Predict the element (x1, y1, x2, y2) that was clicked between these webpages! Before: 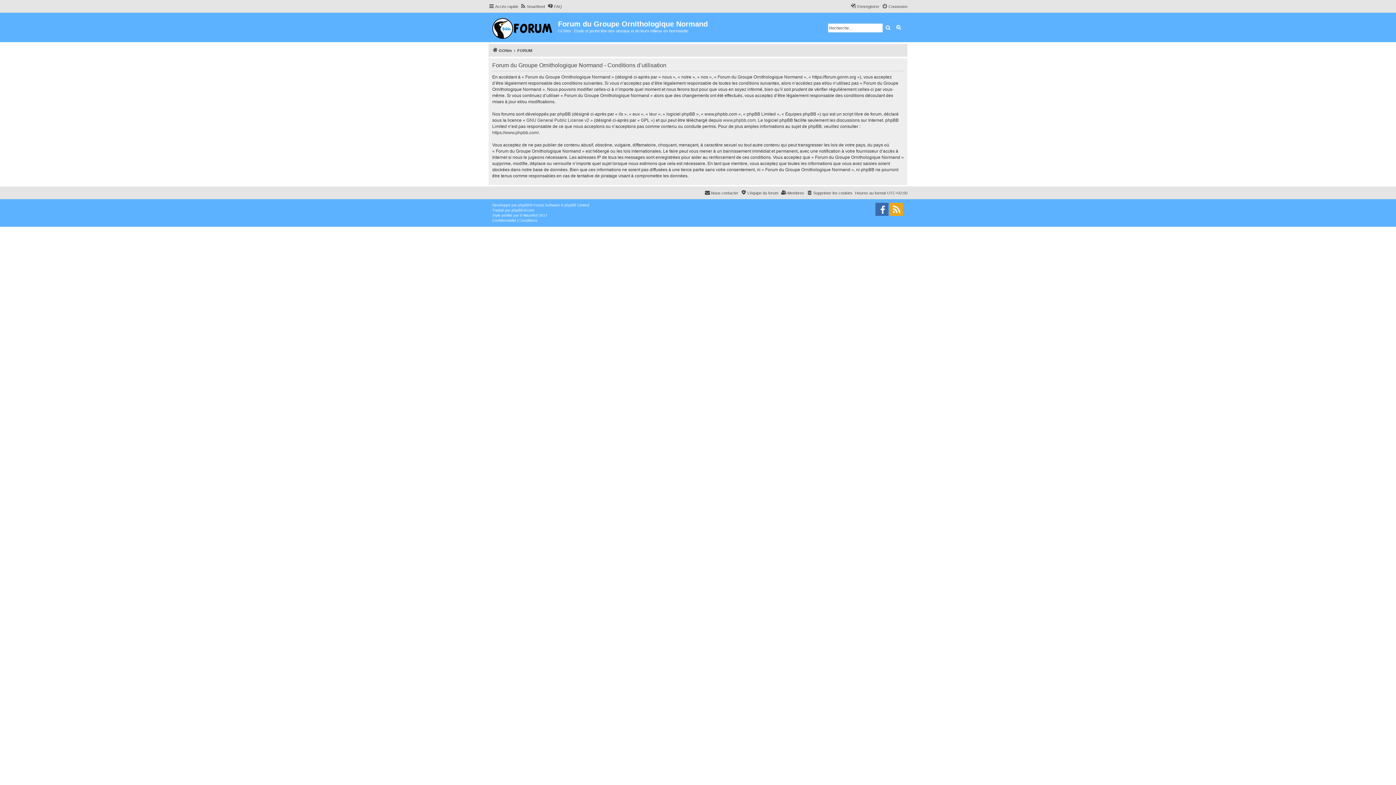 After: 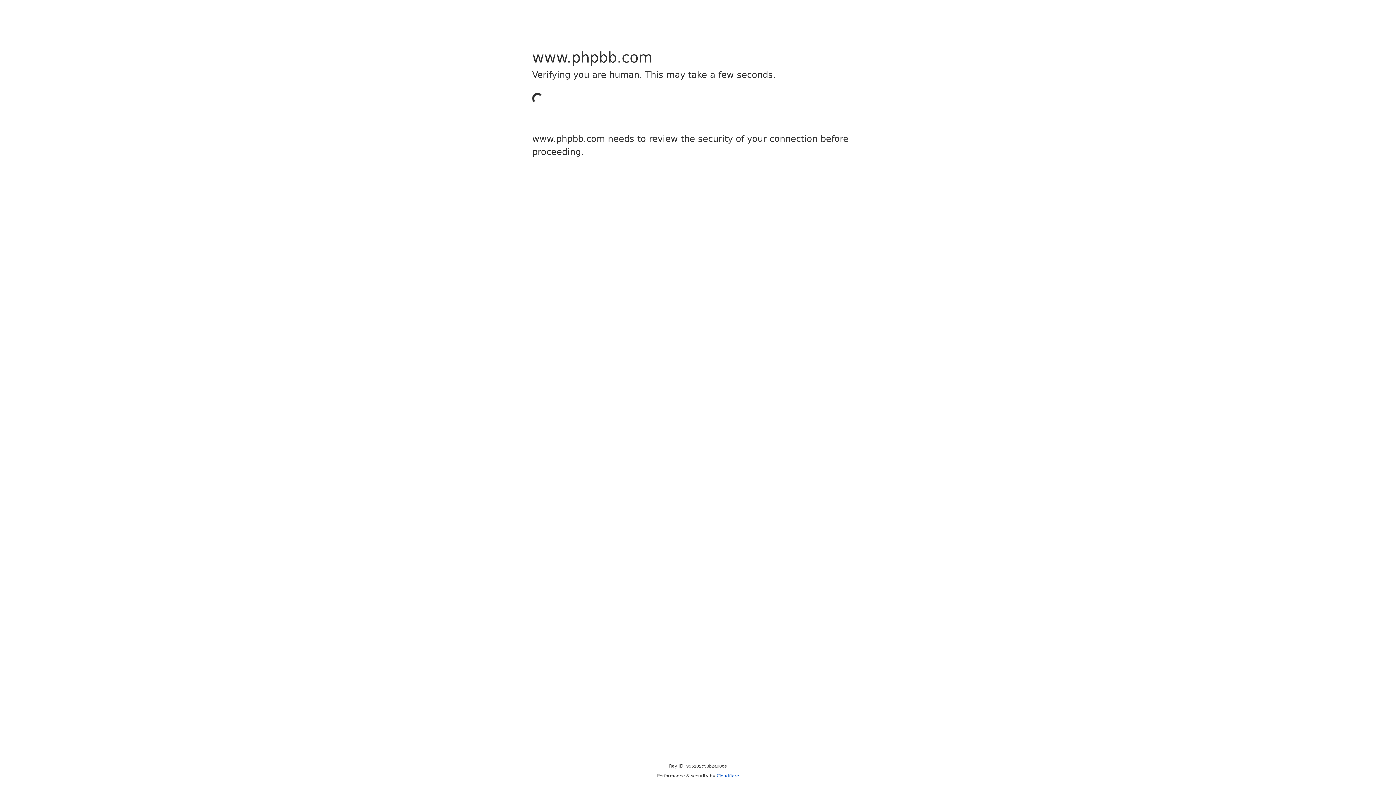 Action: label: https://www.phpbb.com/ bbox: (492, 129, 538, 136)